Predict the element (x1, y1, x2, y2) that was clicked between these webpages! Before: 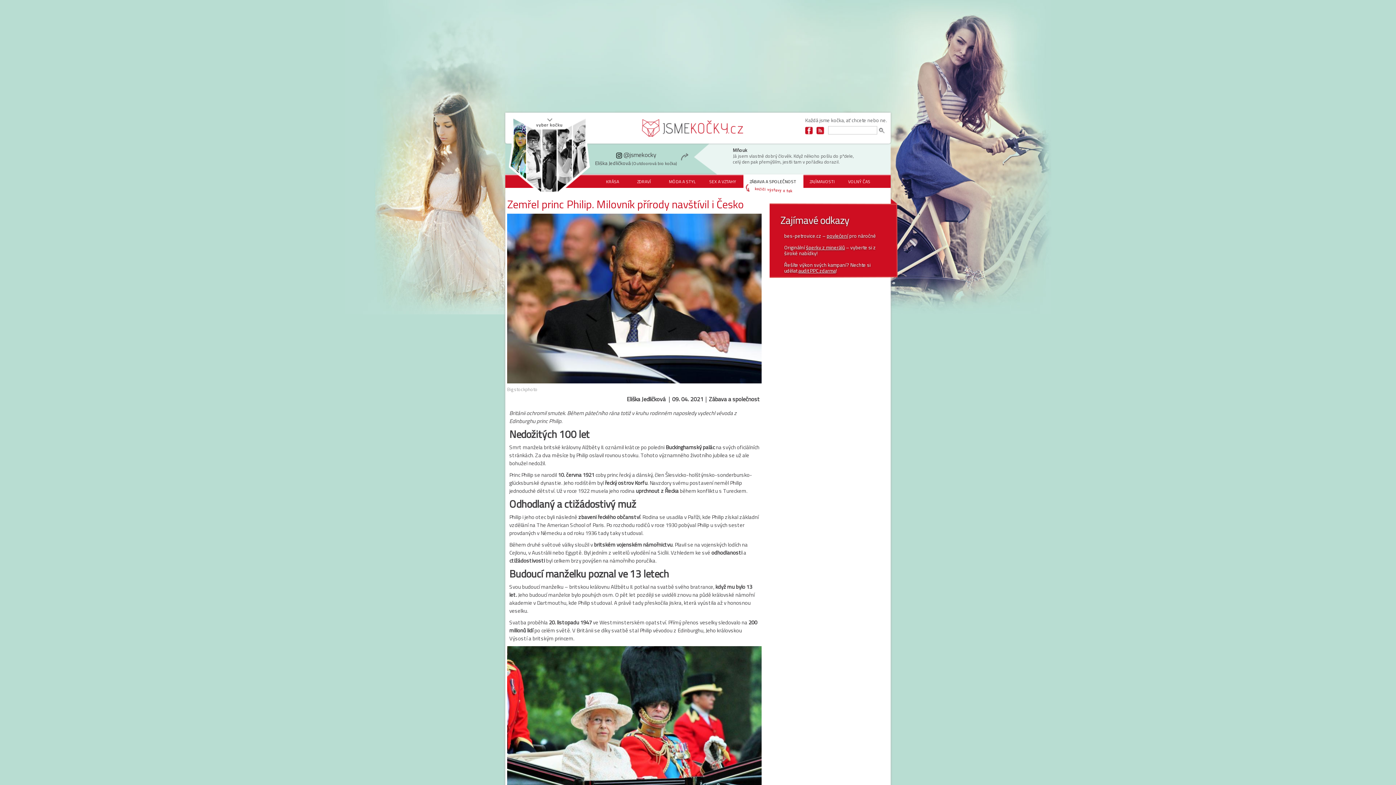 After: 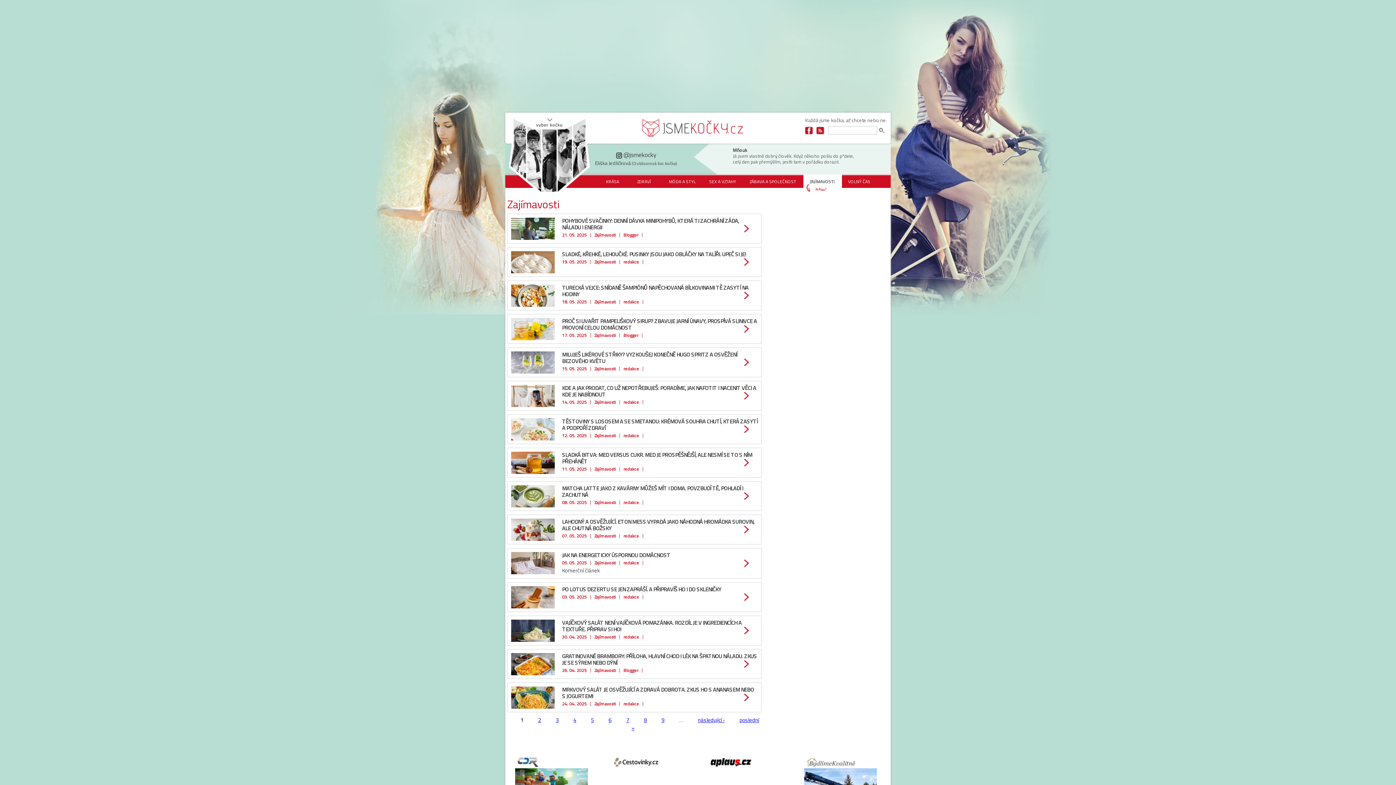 Action: bbox: (803, 174, 842, 187) label: ZAJÍMAVOSTI